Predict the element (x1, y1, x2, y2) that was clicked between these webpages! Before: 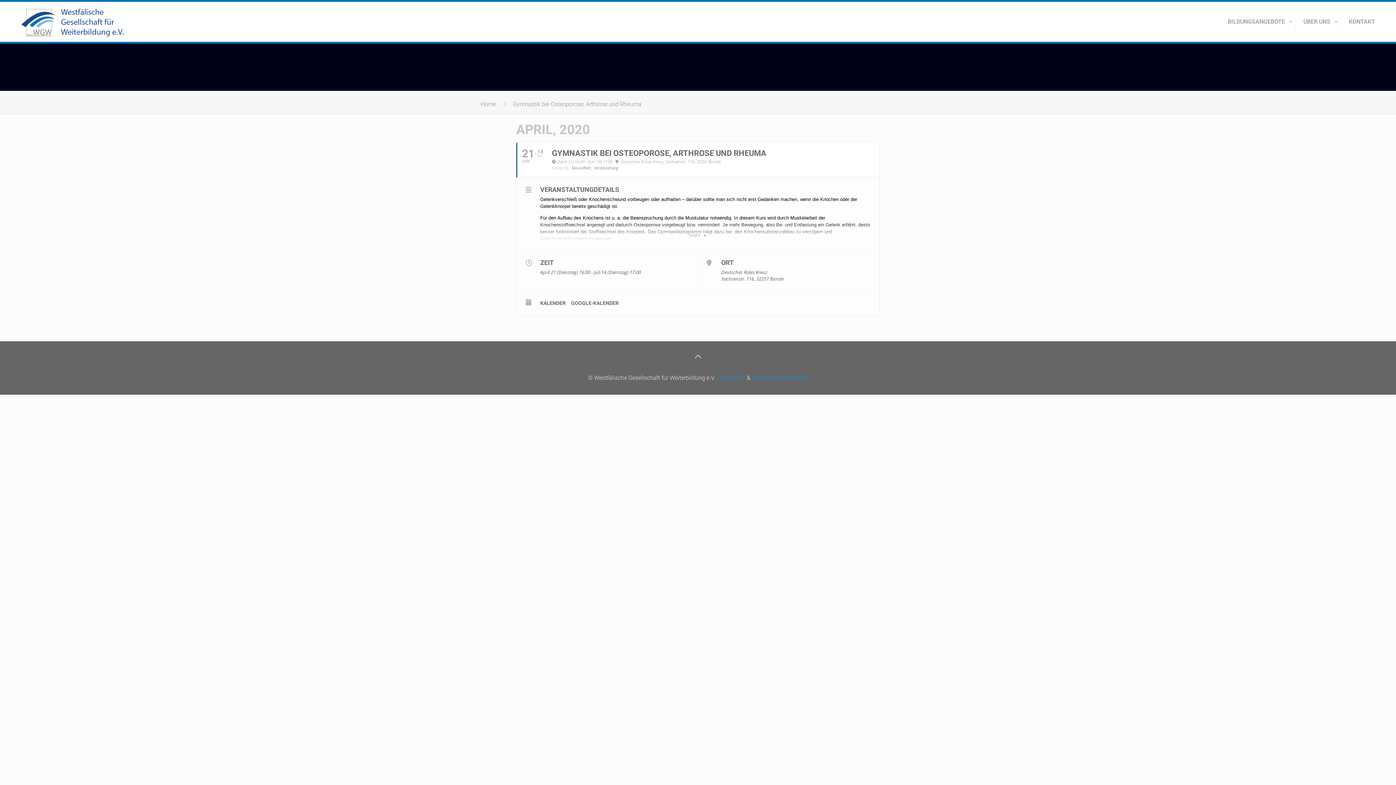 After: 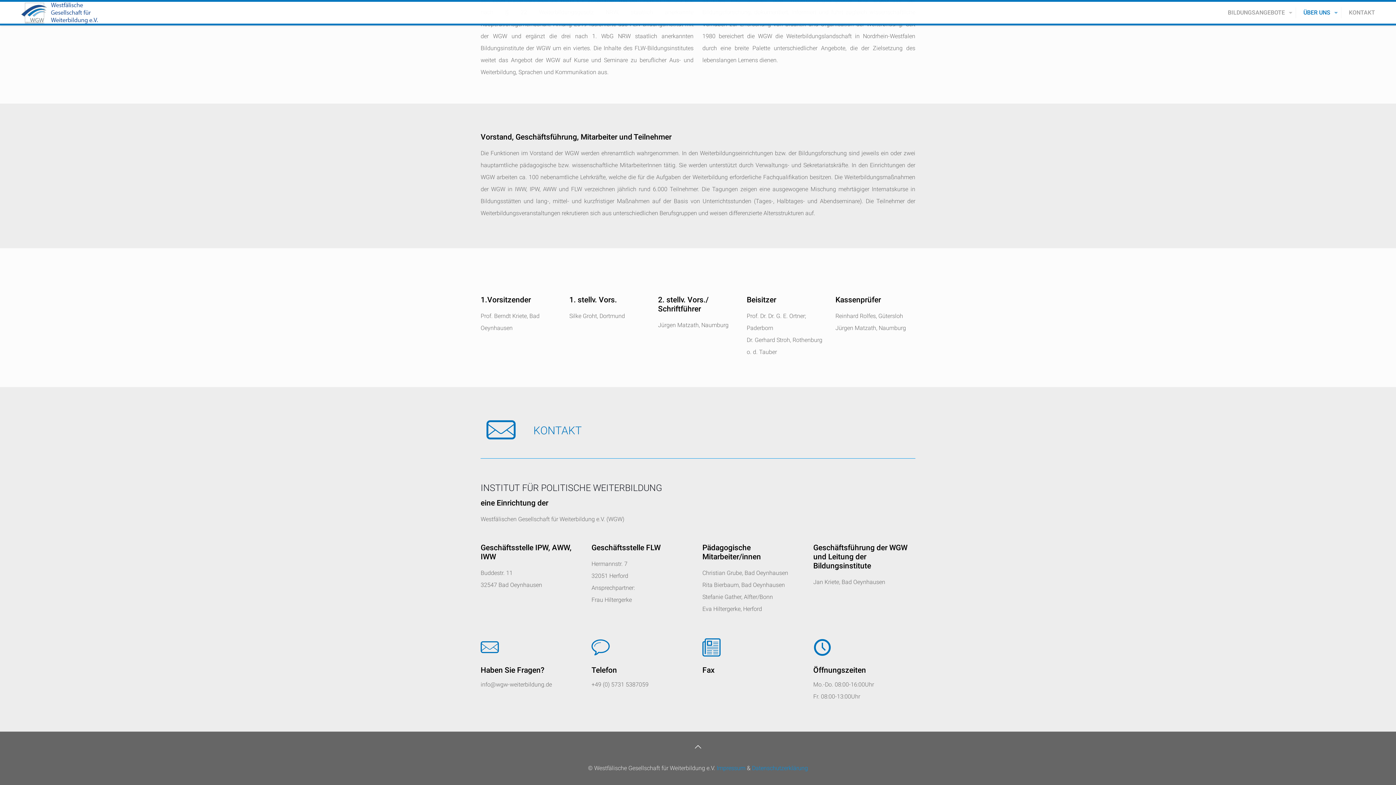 Action: bbox: (1341, 1, 1382, 41) label: KONTAKT